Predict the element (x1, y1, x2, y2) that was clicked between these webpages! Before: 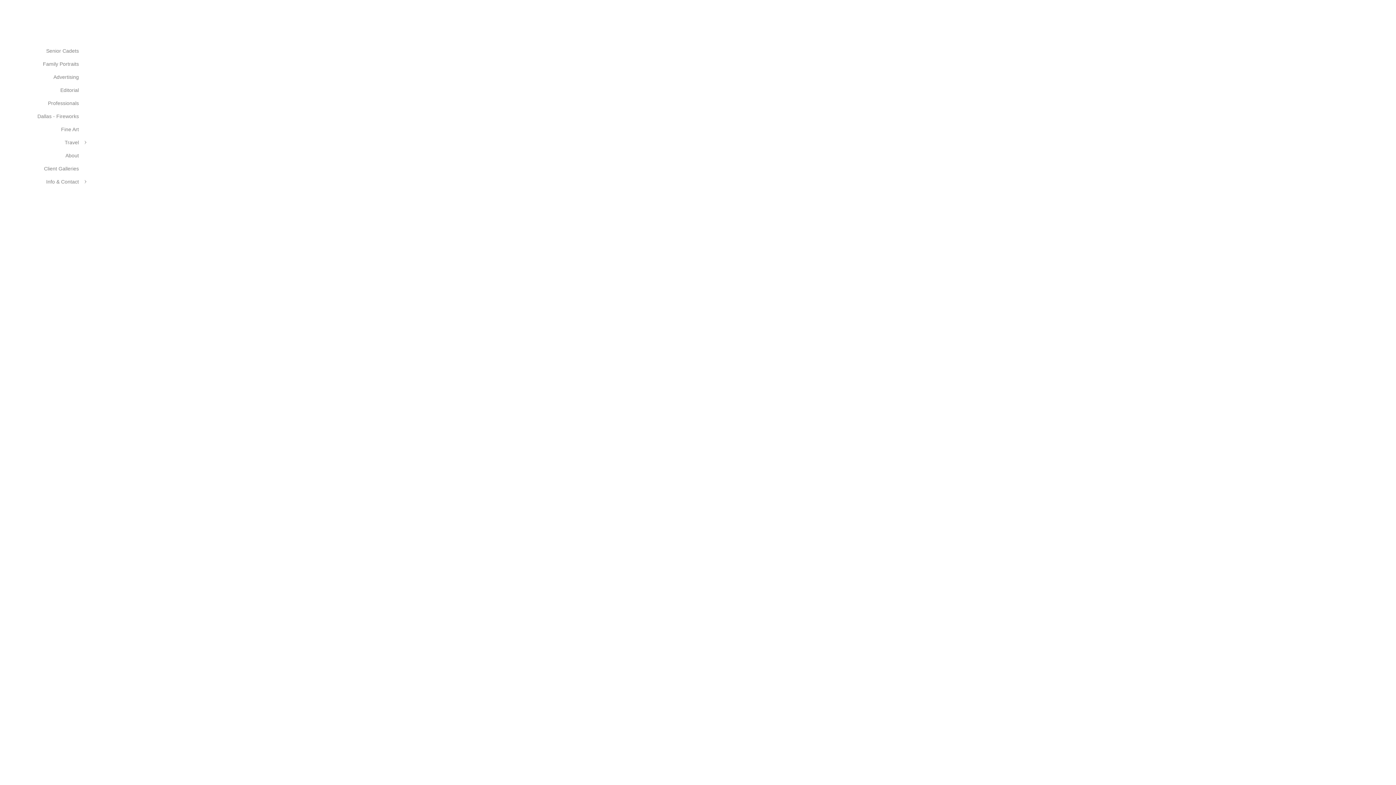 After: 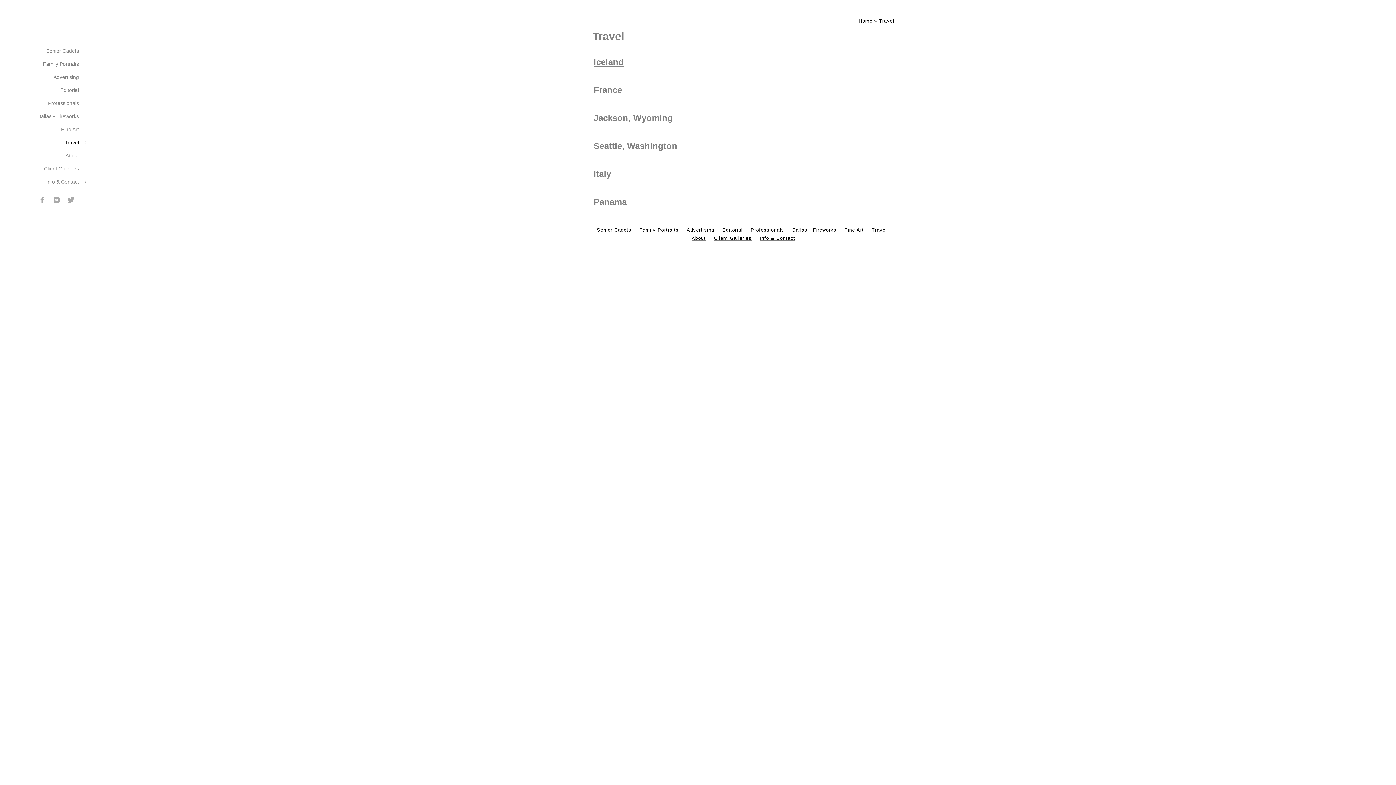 Action: label: Travel bbox: (64, 139, 78, 145)